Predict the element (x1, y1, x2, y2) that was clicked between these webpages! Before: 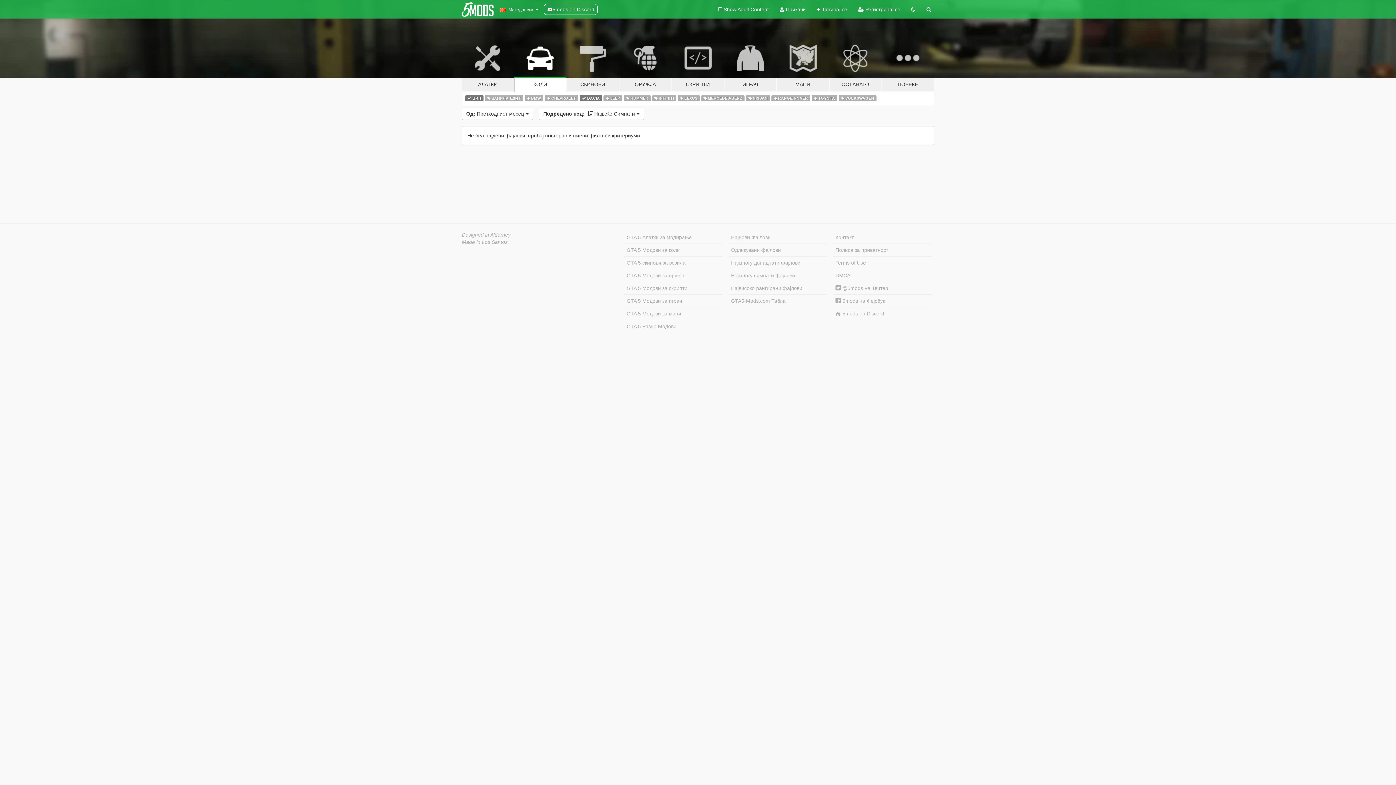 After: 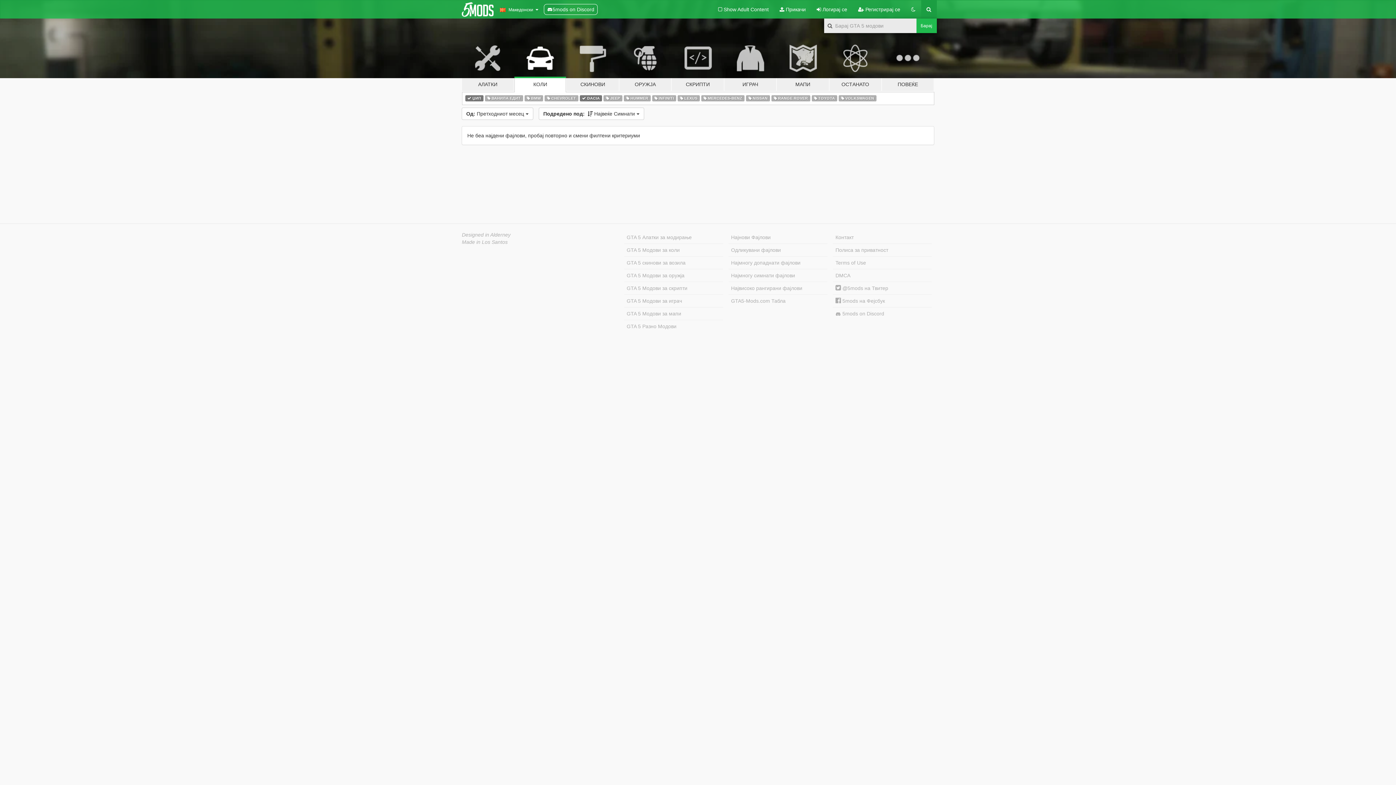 Action: bbox: (921, 0, 936, 18)